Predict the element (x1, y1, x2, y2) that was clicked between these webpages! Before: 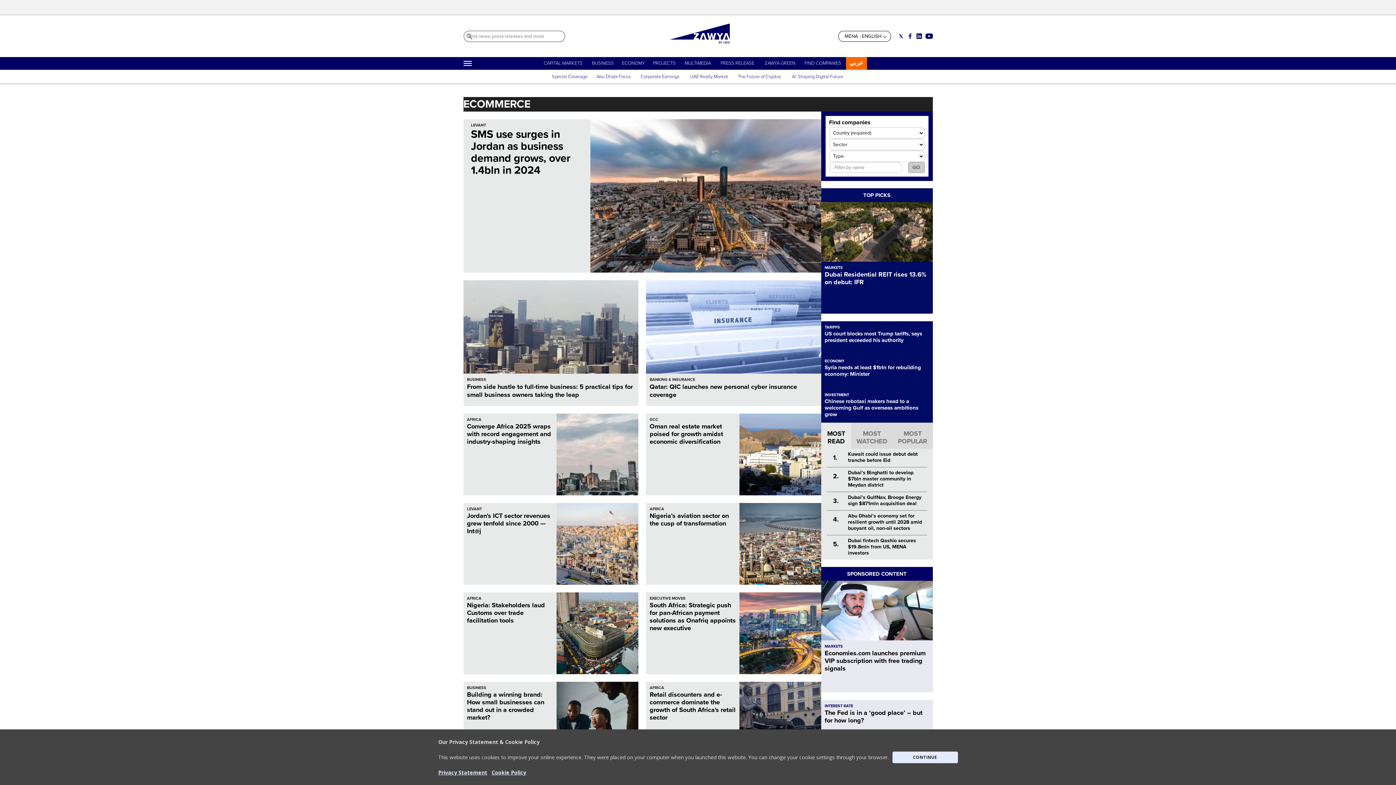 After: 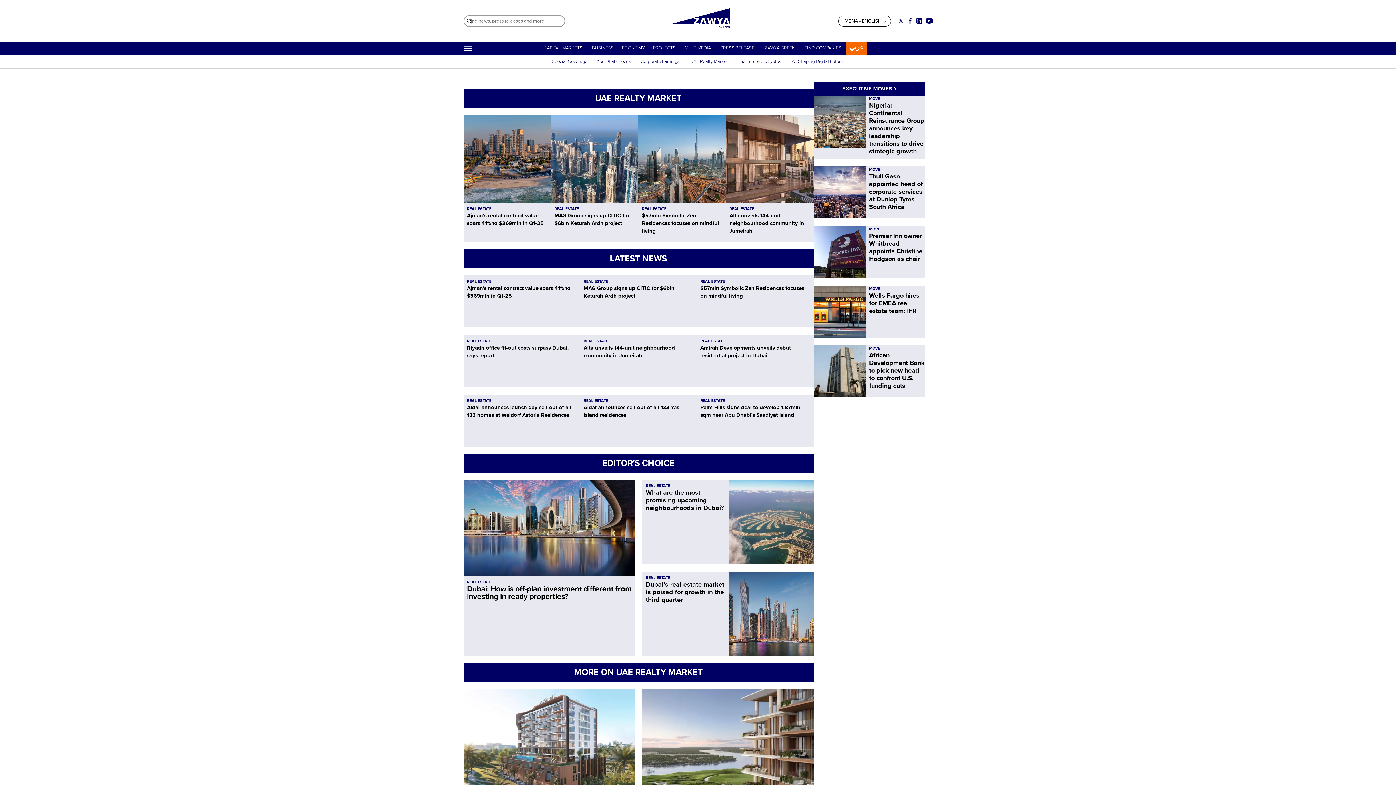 Action: bbox: (690, 73, 728, 79) label: UAE Realty Market